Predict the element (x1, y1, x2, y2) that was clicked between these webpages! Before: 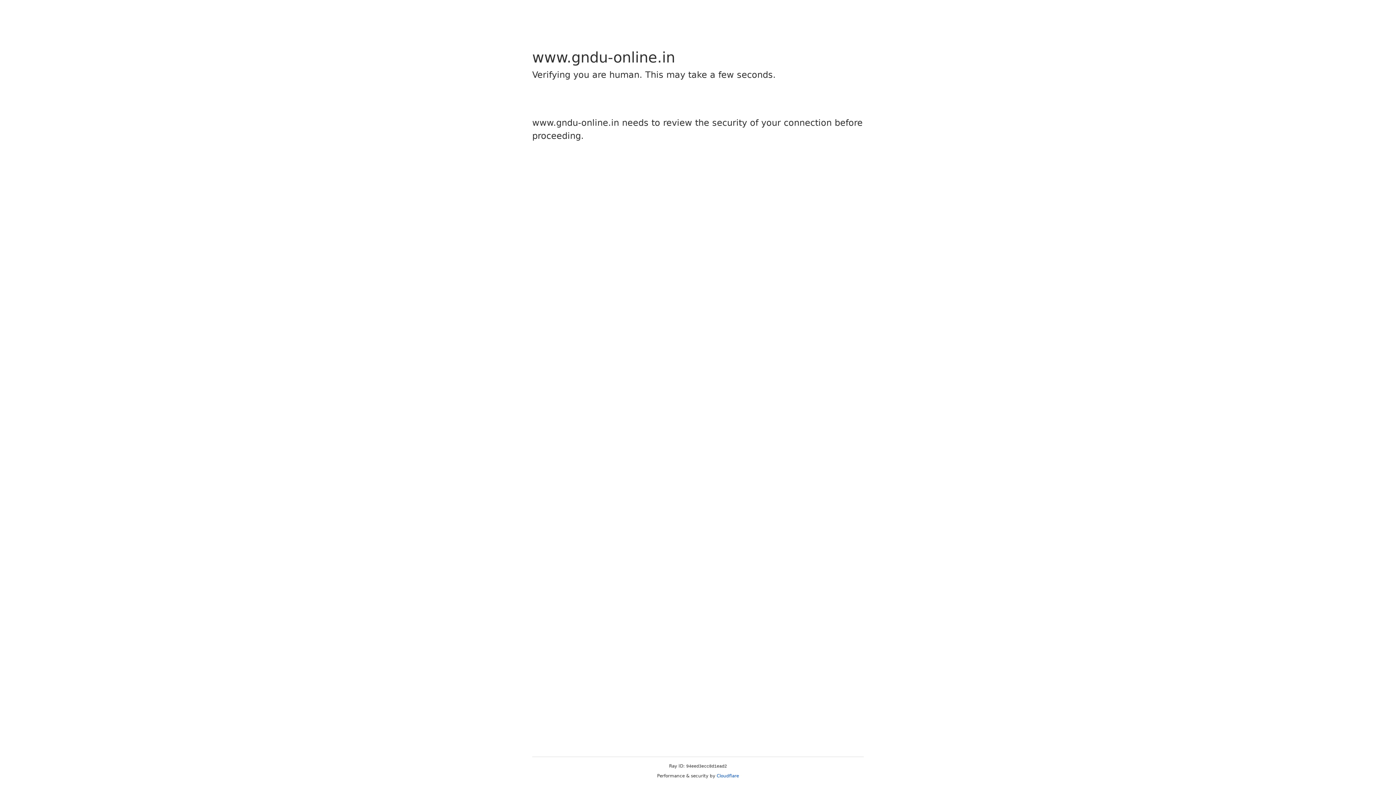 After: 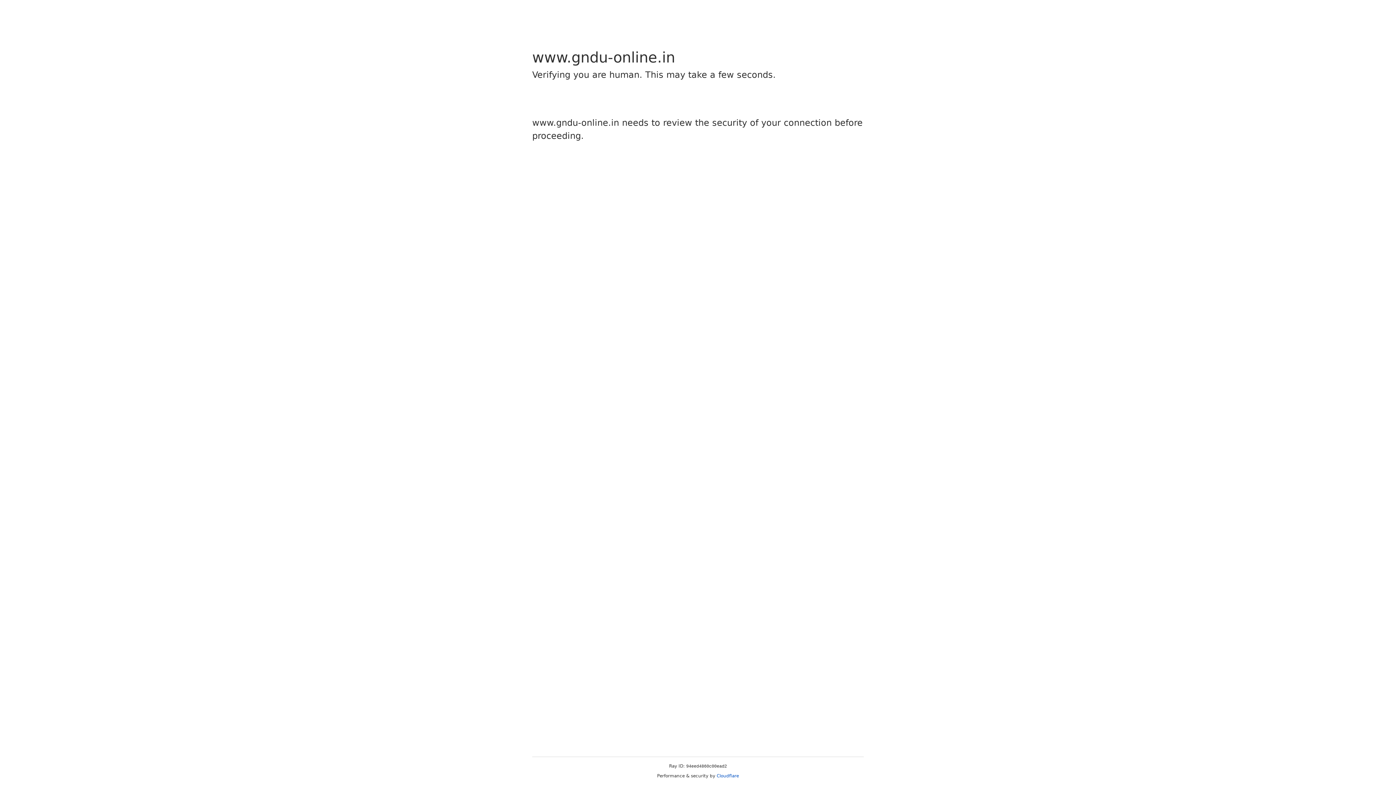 Action: bbox: (716, 773, 739, 778) label: Cloudflare